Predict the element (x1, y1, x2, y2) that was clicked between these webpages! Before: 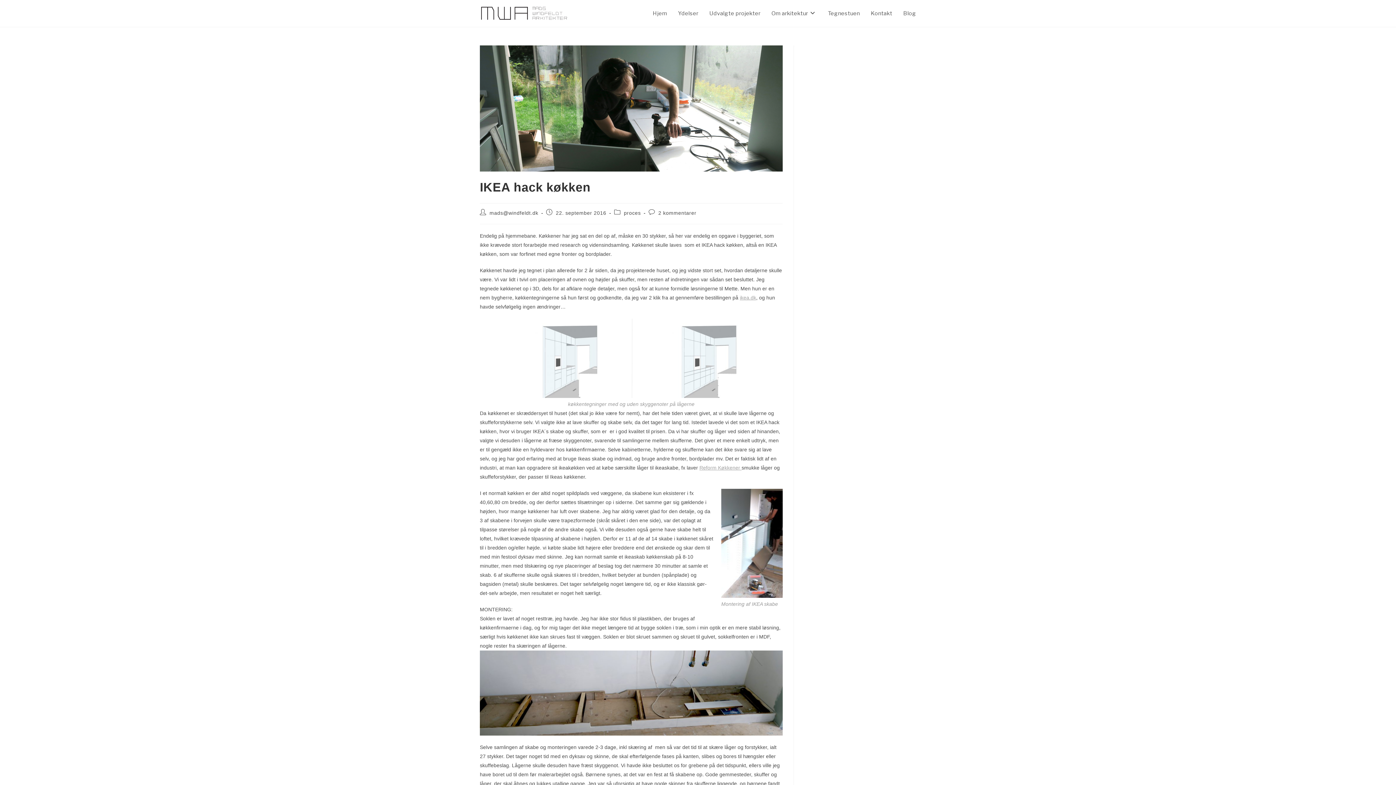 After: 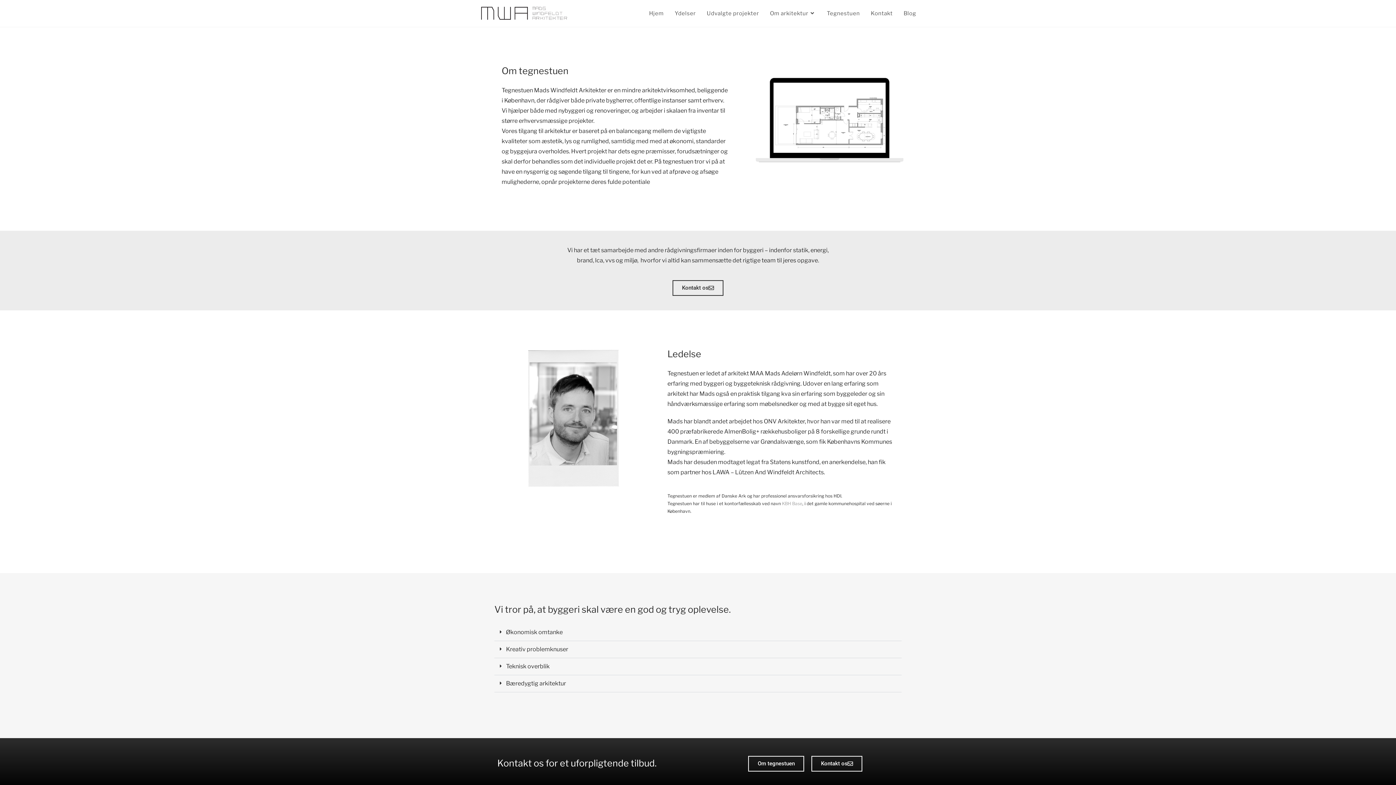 Action: label: Tegnestuen bbox: (822, 0, 865, 26)